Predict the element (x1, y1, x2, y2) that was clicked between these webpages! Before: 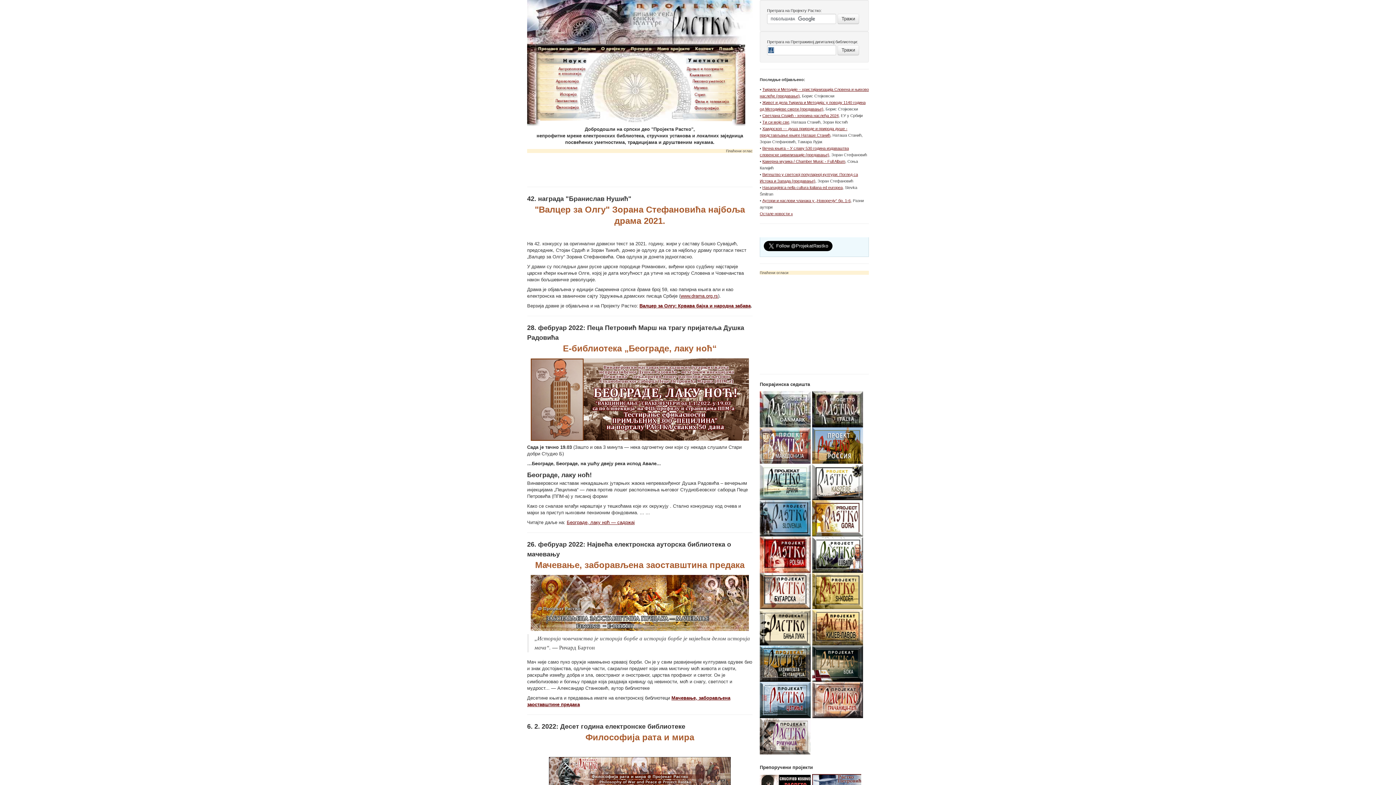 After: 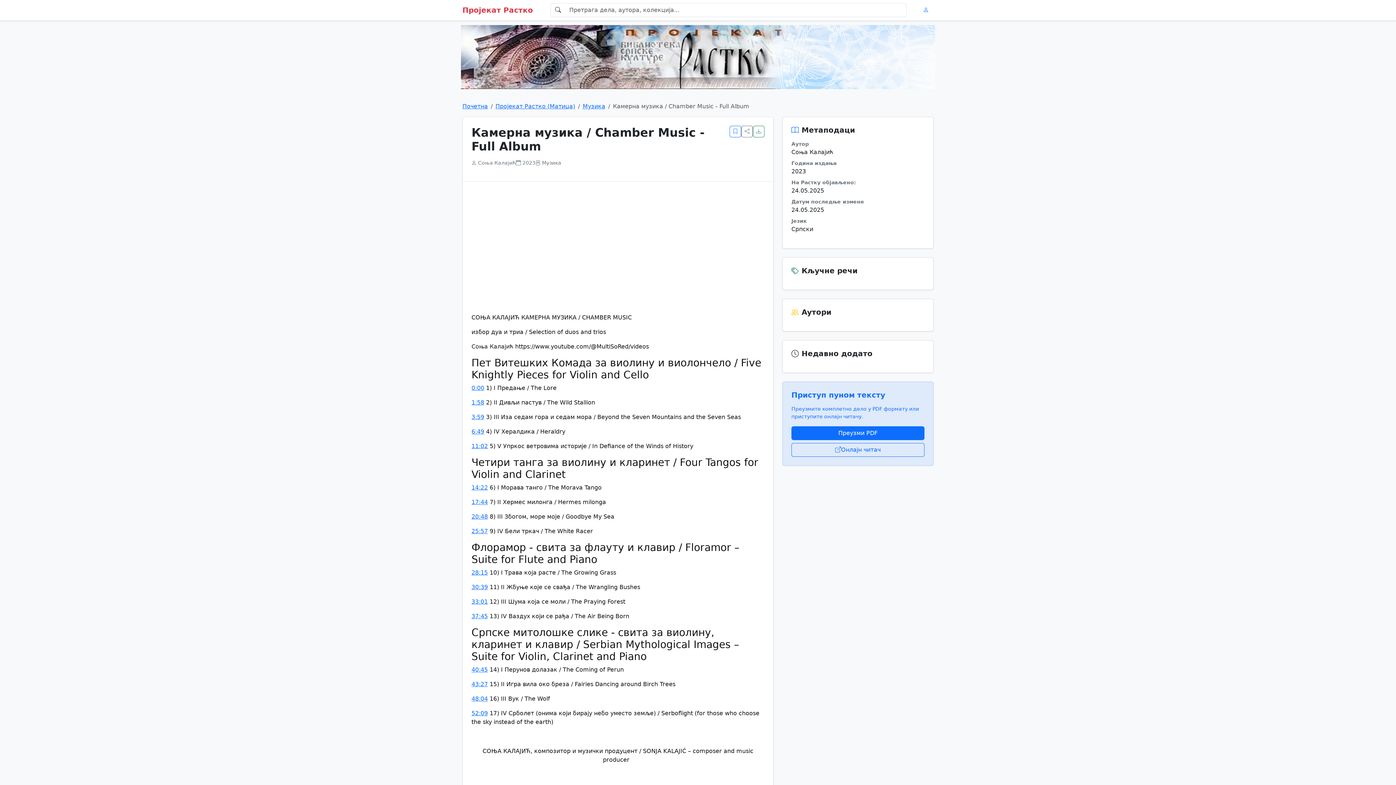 Action: label: Камерна музика / Chamber Music - Full Album bbox: (762, 159, 845, 163)